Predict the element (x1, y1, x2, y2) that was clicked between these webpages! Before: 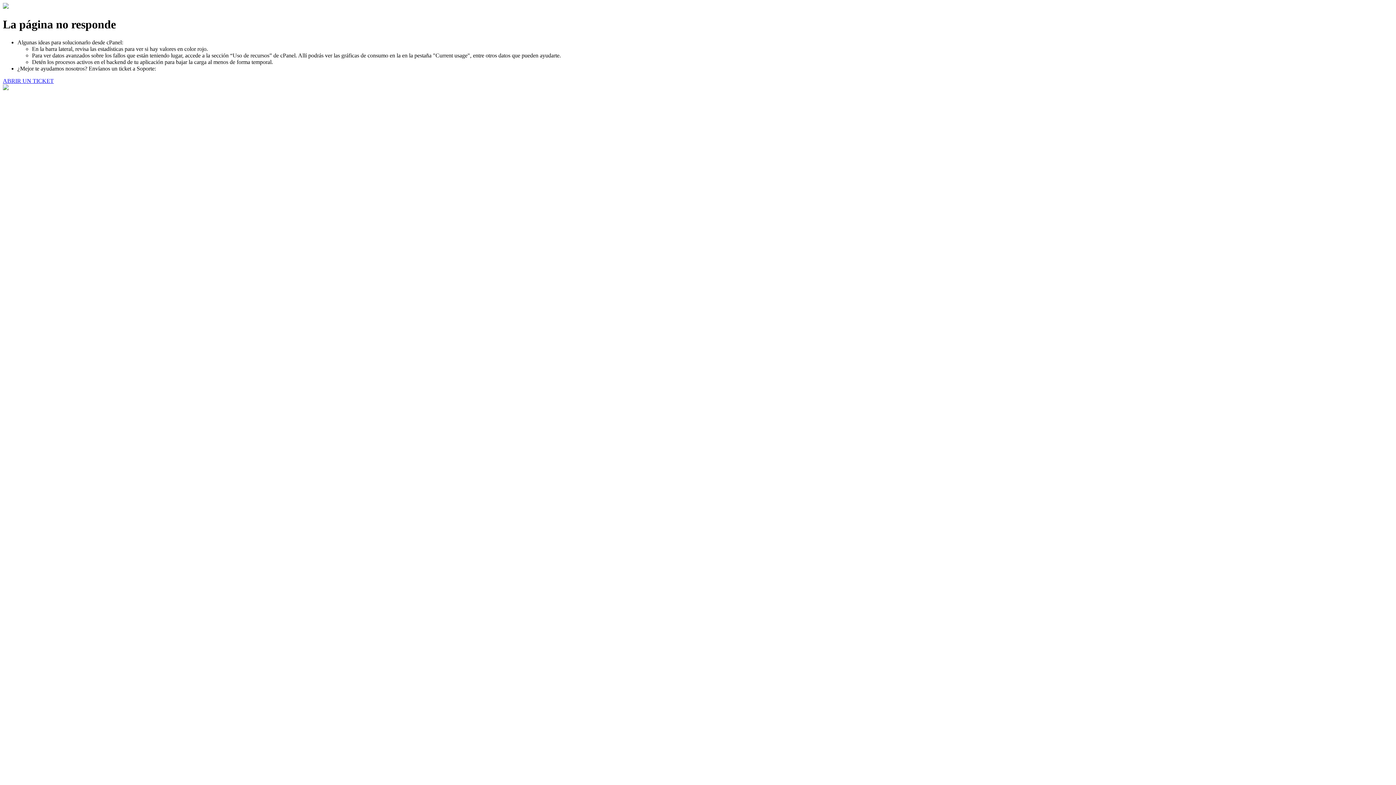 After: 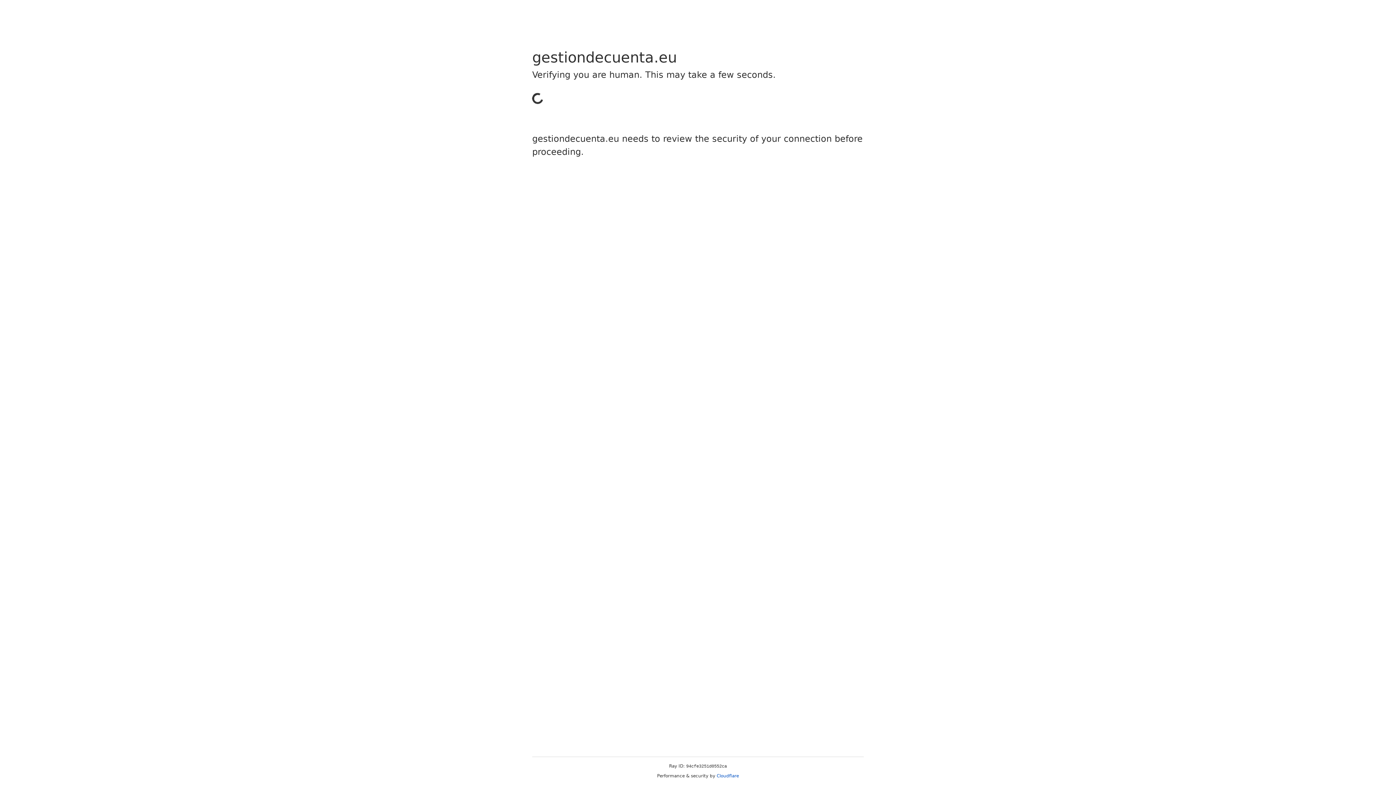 Action: label: ABRIR UN TICKET bbox: (2, 77, 53, 83)